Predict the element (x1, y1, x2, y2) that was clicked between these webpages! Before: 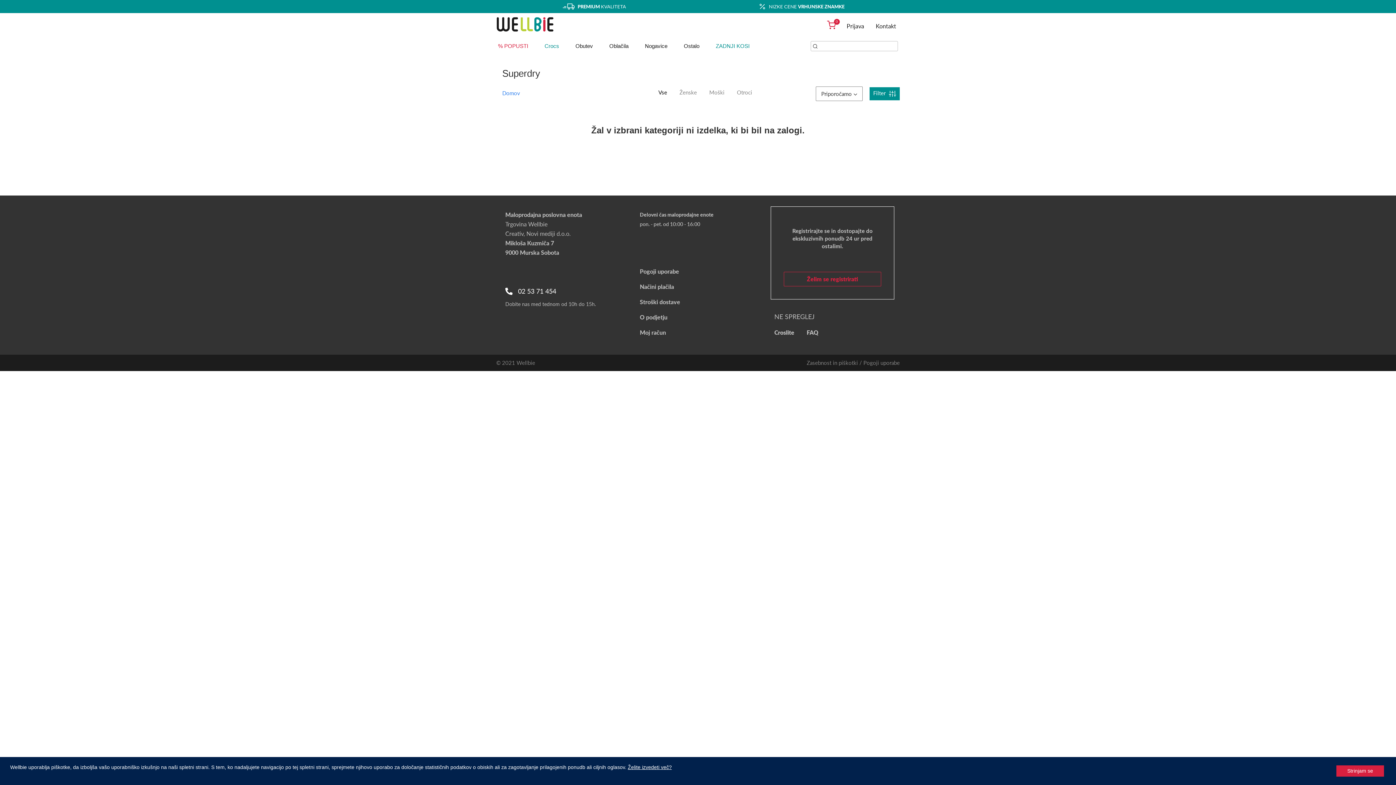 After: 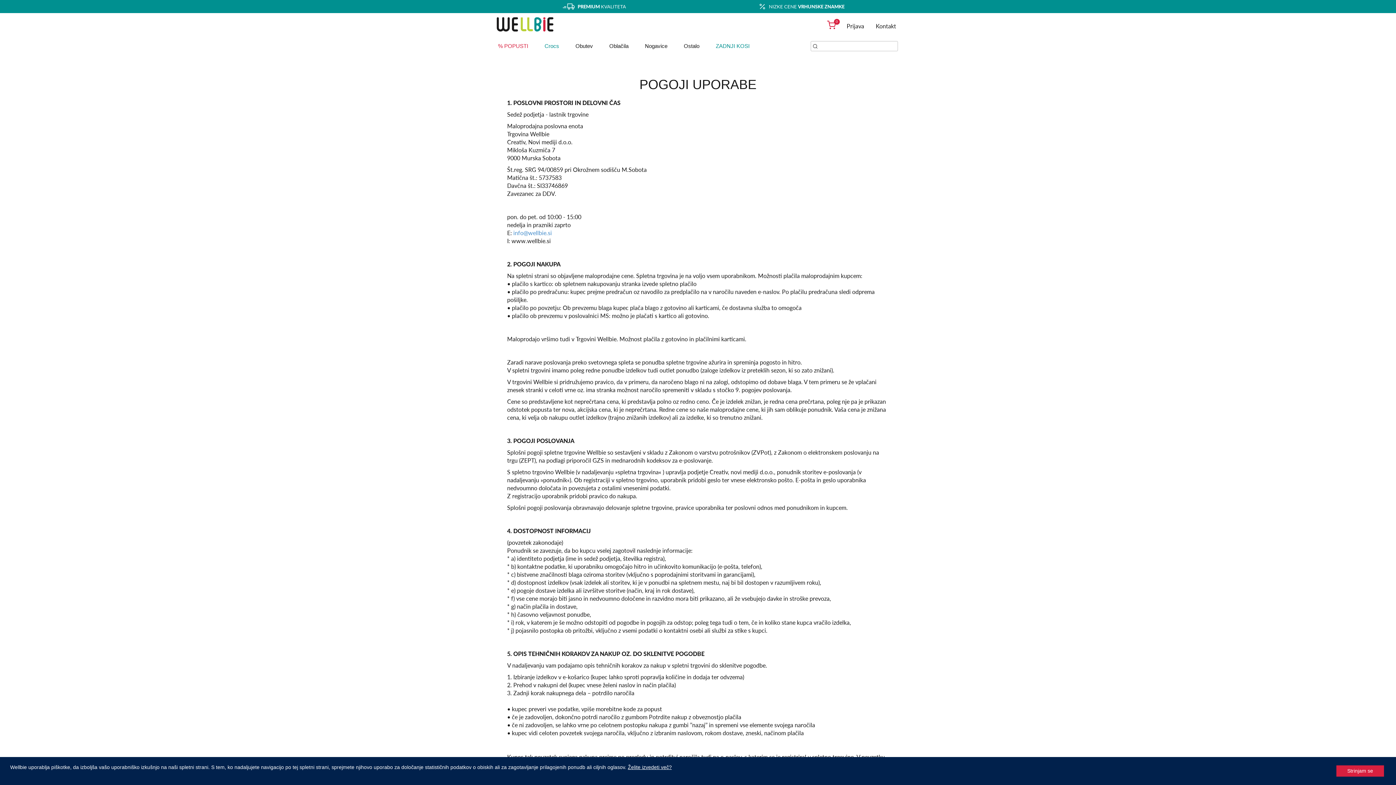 Action: bbox: (863, 359, 900, 366) label: Pogoji uporabe